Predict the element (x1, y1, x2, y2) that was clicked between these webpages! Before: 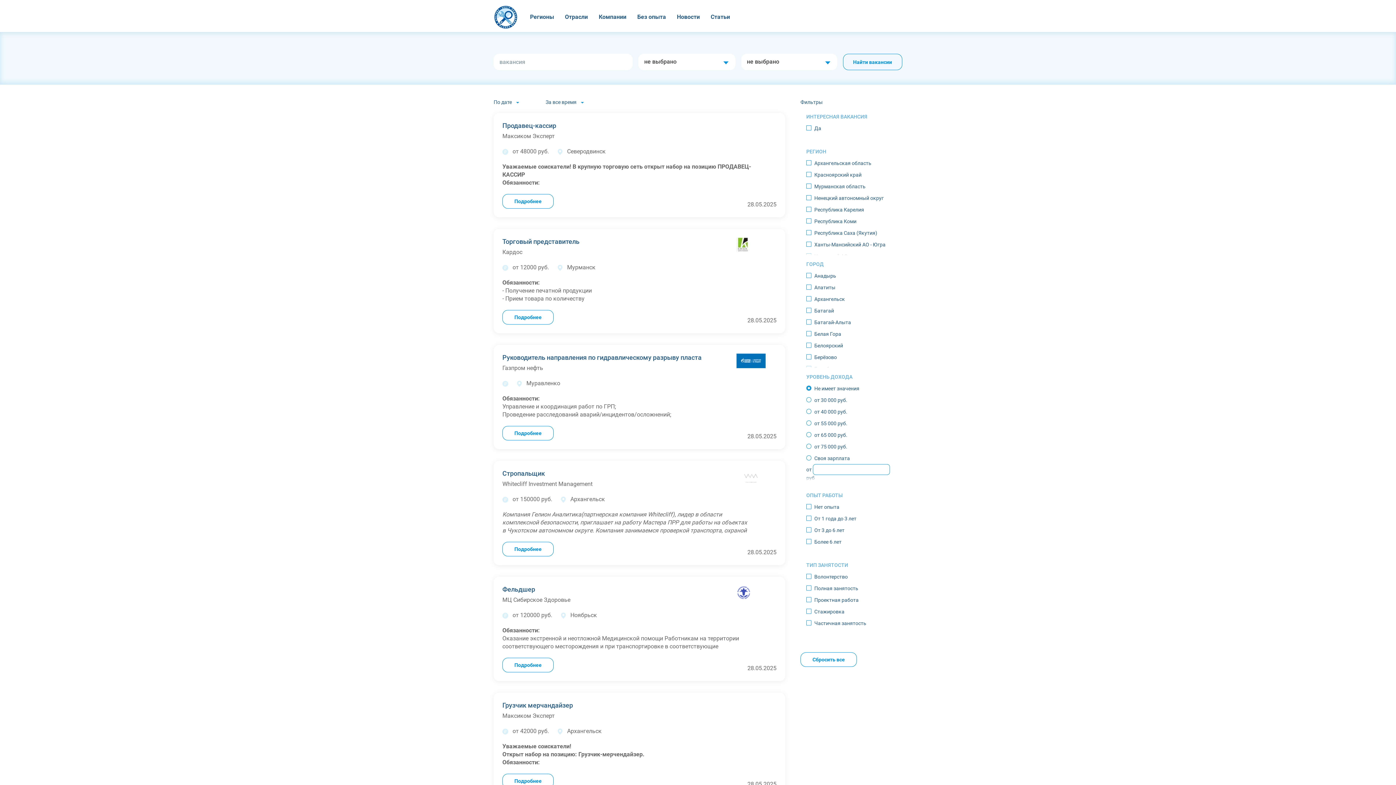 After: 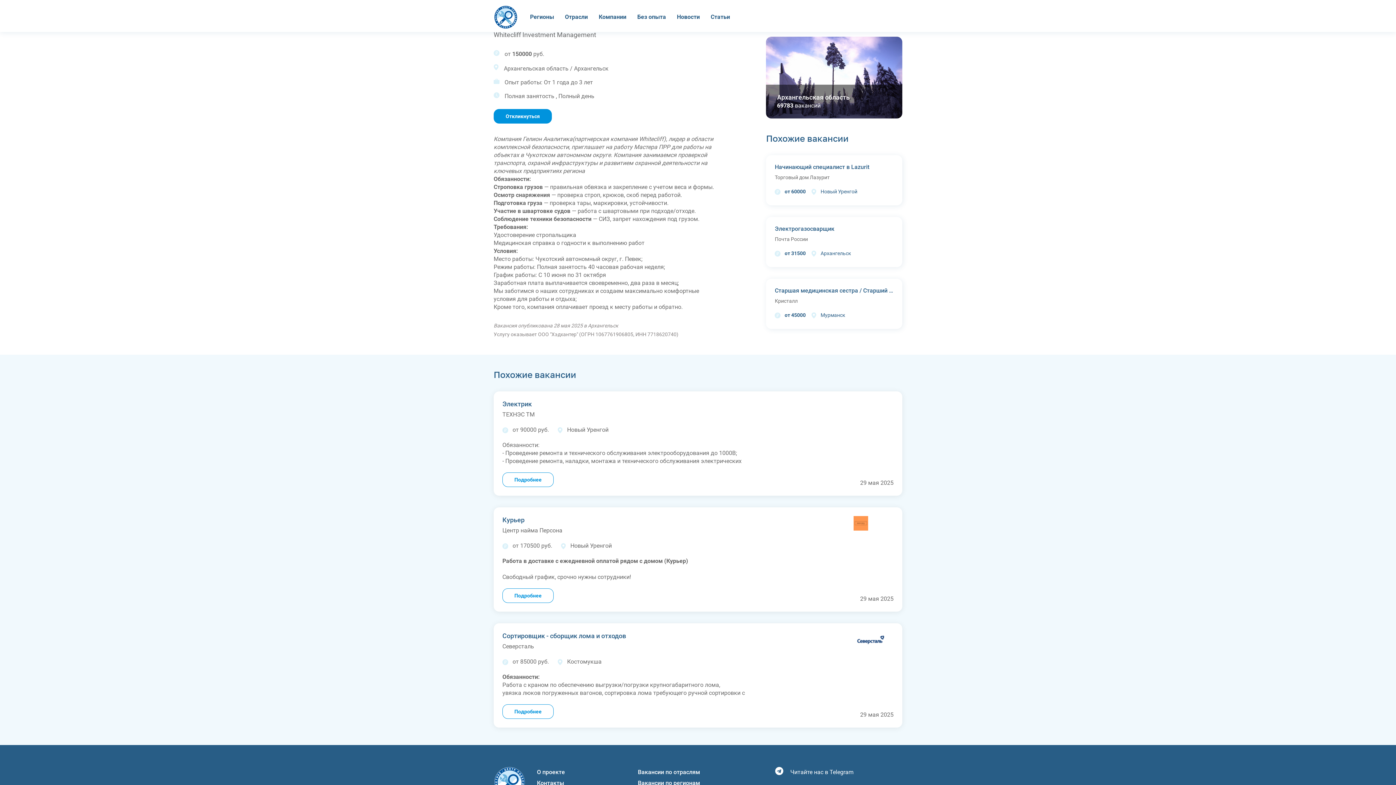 Action: label: Подробнее bbox: (502, 542, 553, 556)